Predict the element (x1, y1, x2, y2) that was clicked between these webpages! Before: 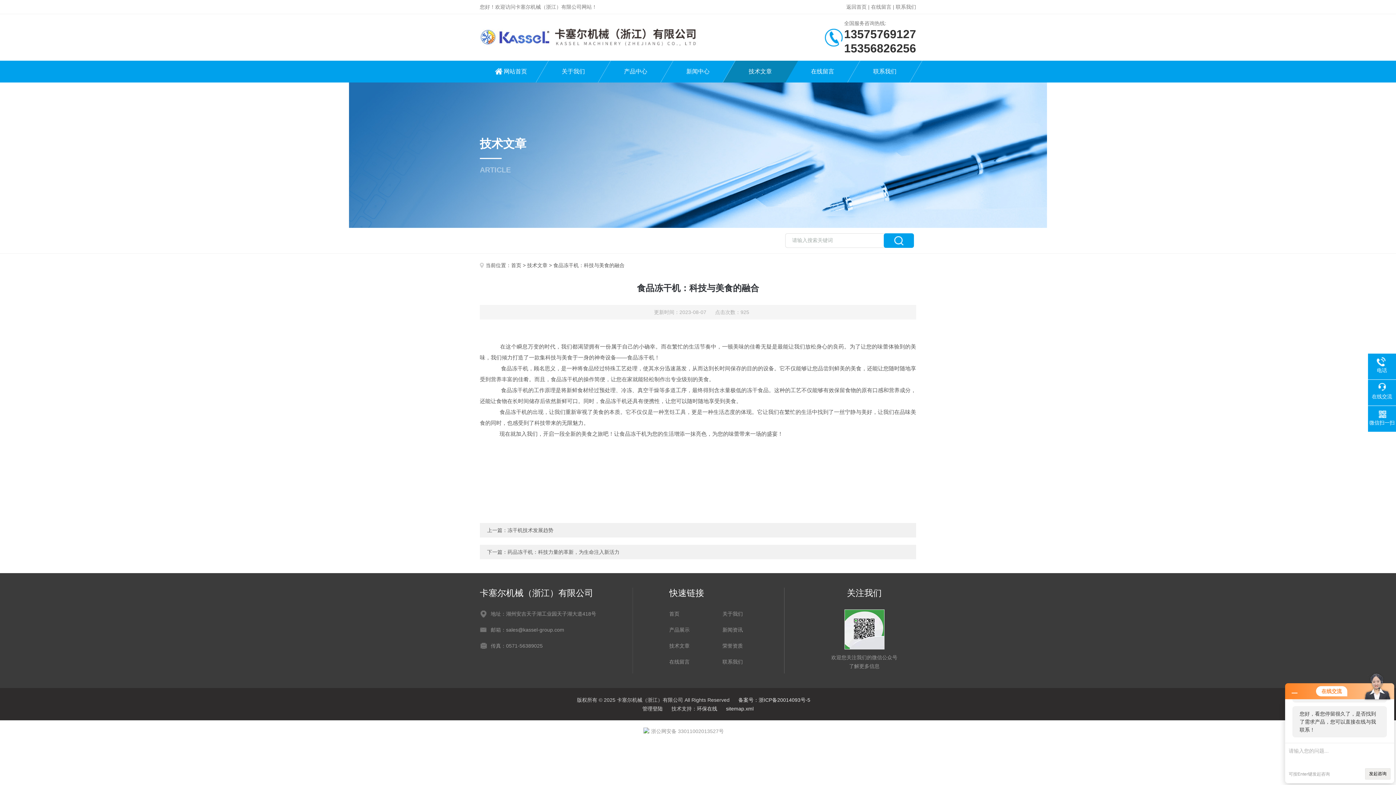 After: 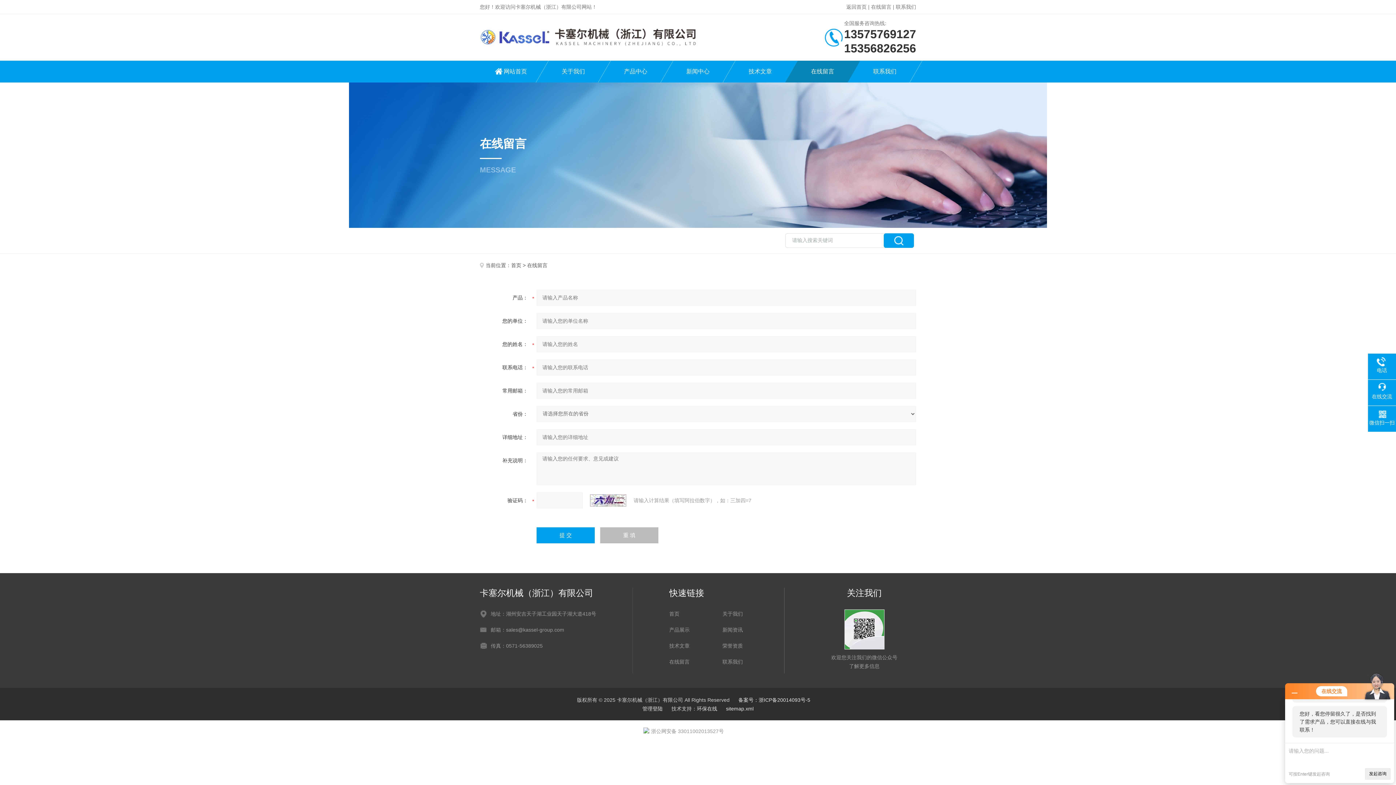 Action: bbox: (669, 657, 715, 666) label: 在线留言